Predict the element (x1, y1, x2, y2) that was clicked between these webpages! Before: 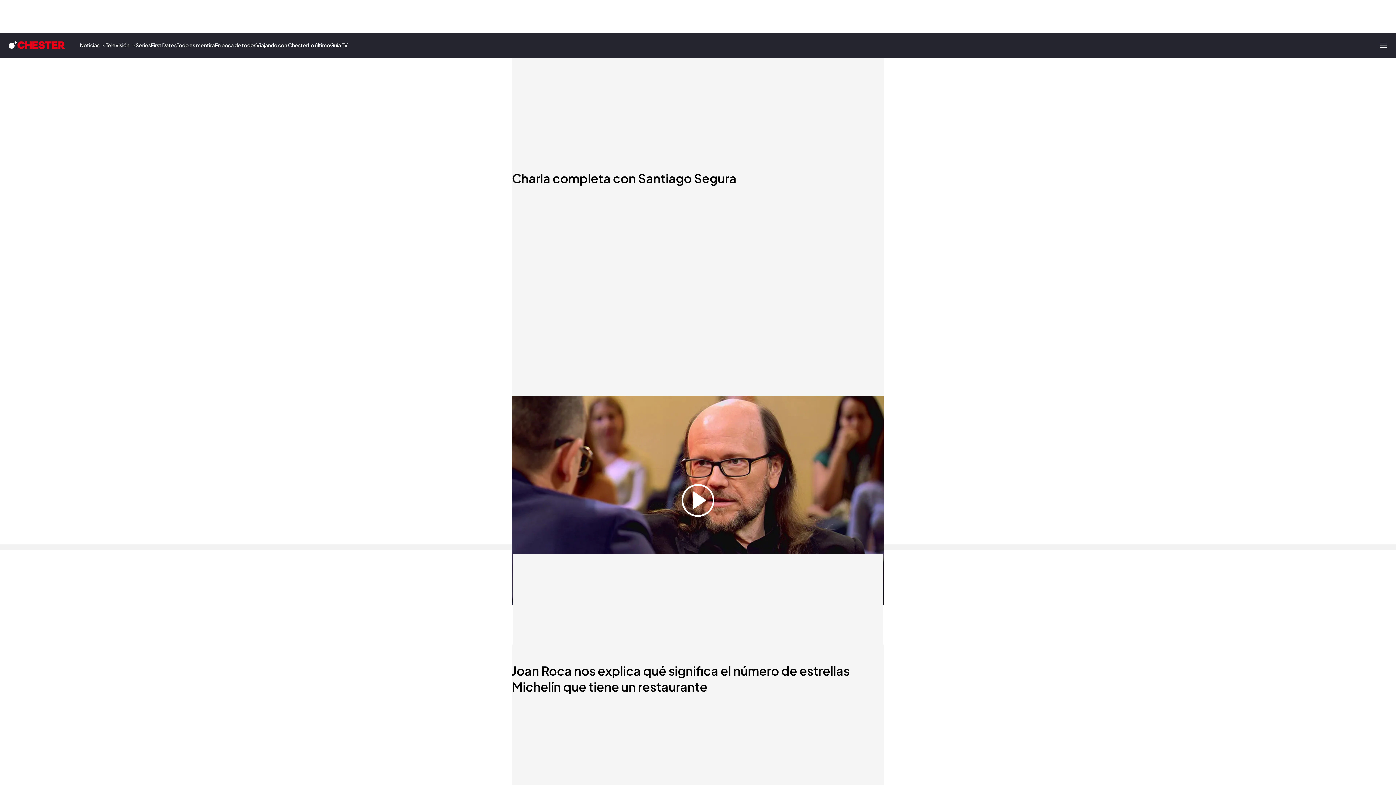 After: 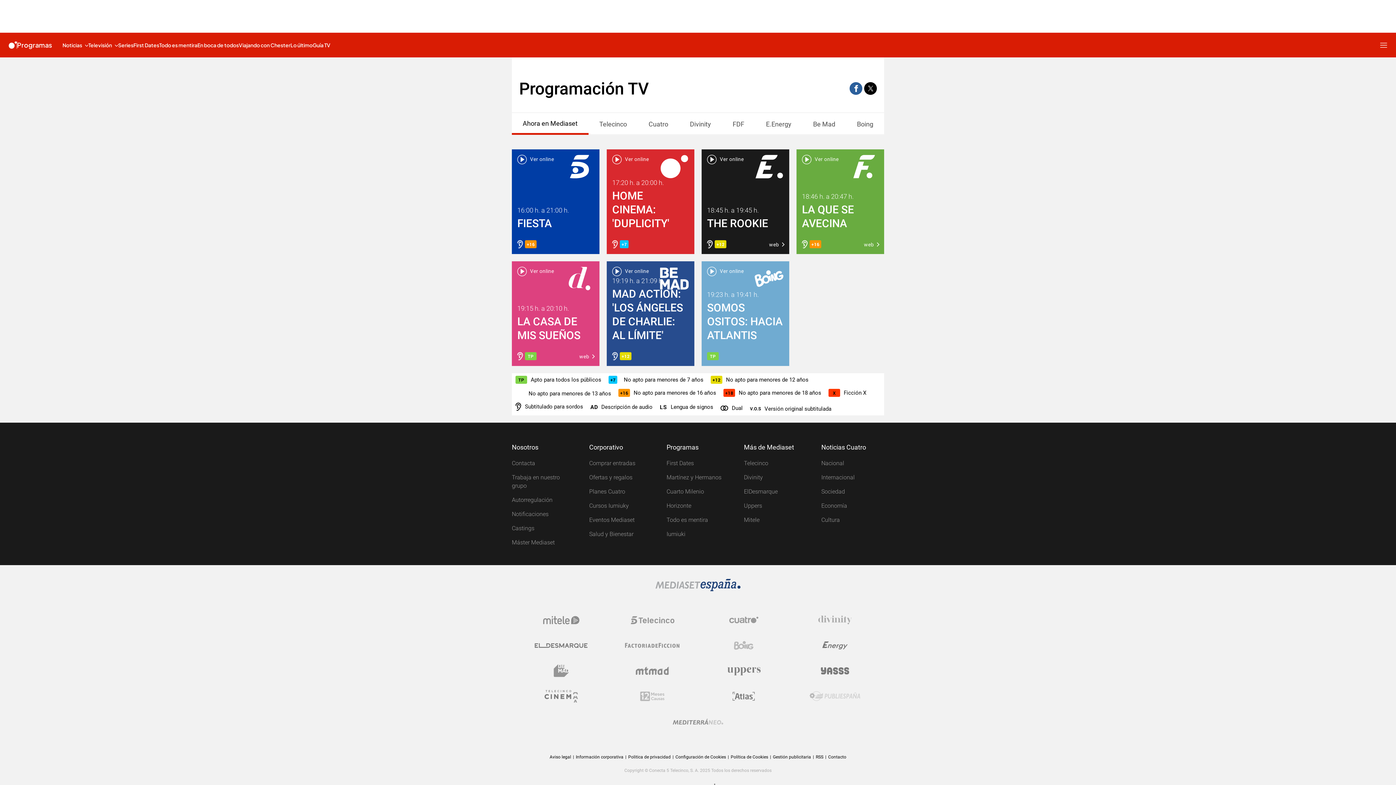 Action: label: Guía TV bbox: (330, 32, 348, 57)